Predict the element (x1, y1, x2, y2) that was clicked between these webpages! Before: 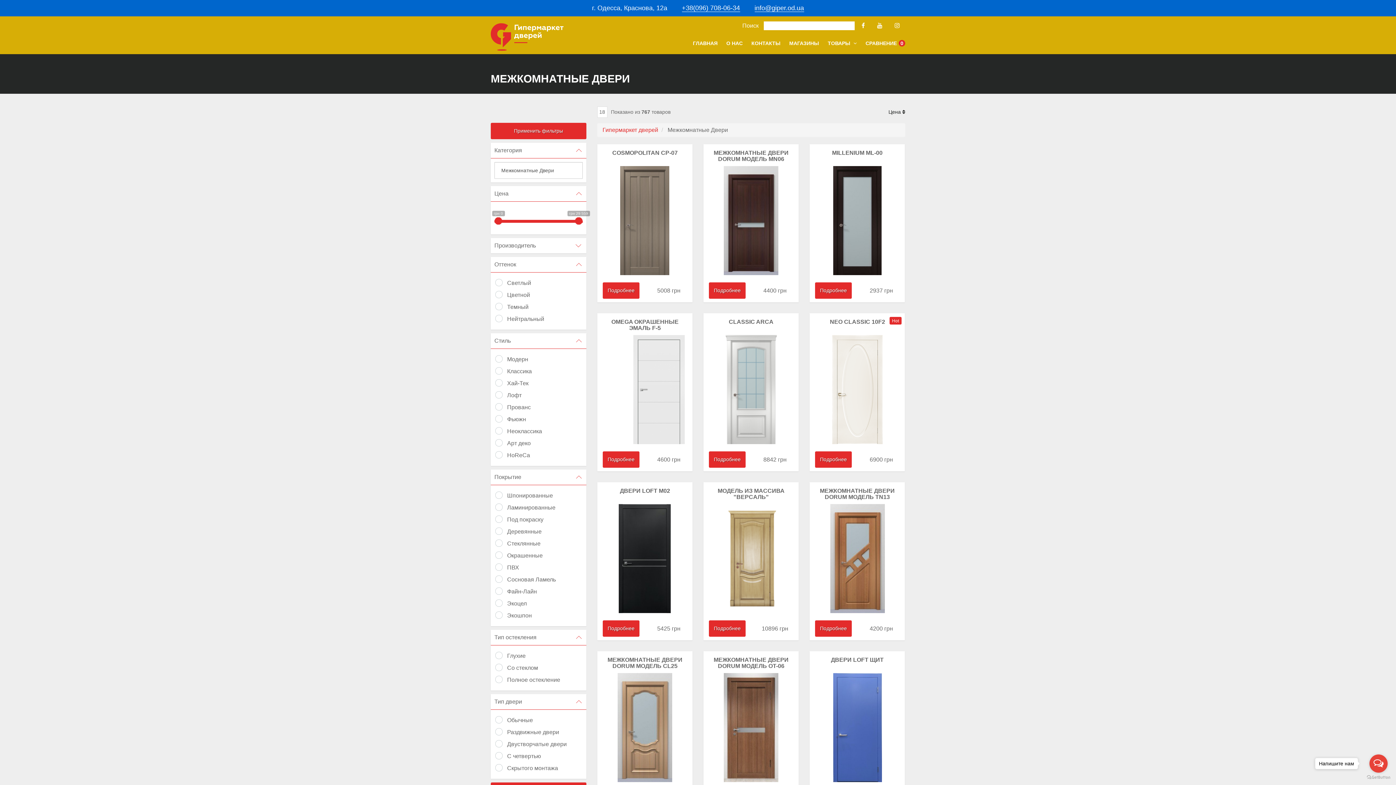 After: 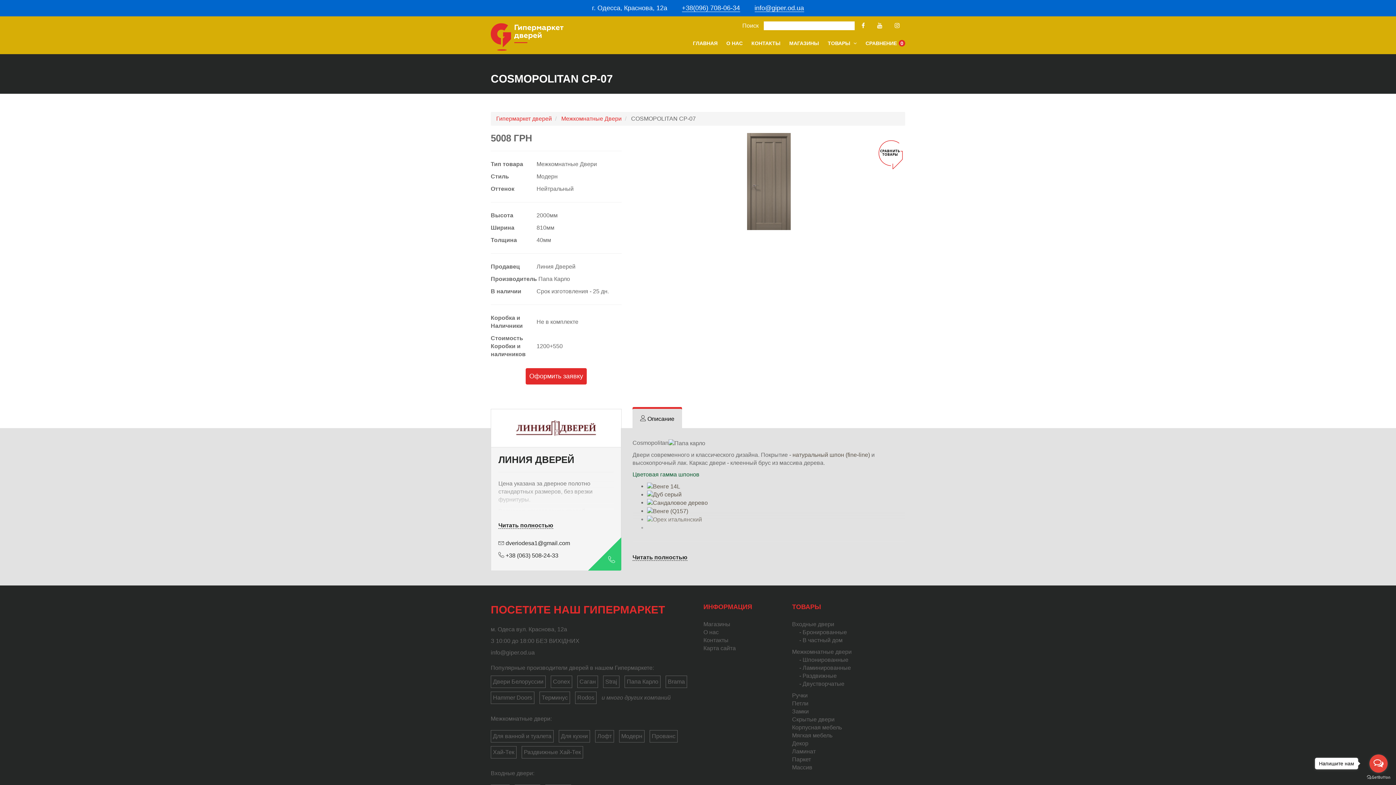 Action: bbox: (604, 166, 685, 275)